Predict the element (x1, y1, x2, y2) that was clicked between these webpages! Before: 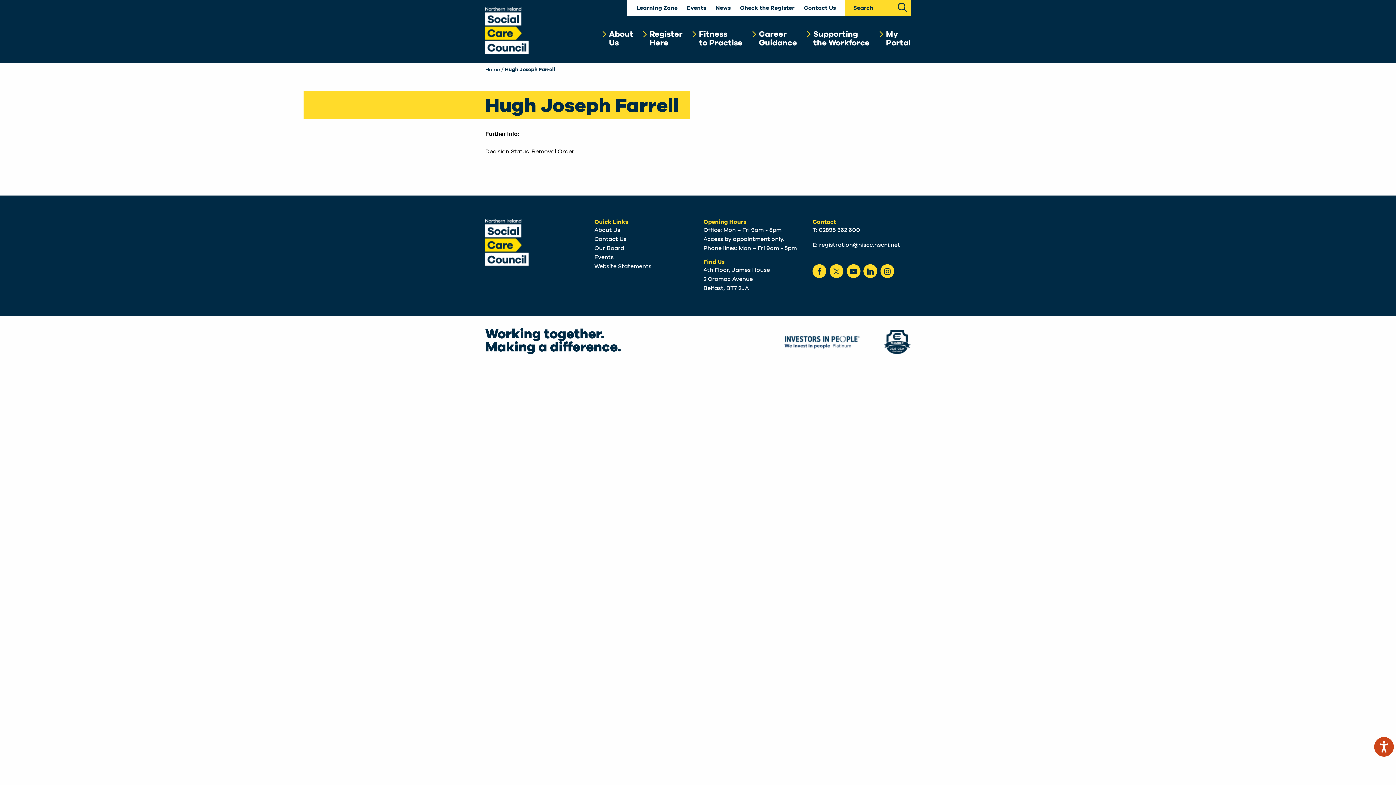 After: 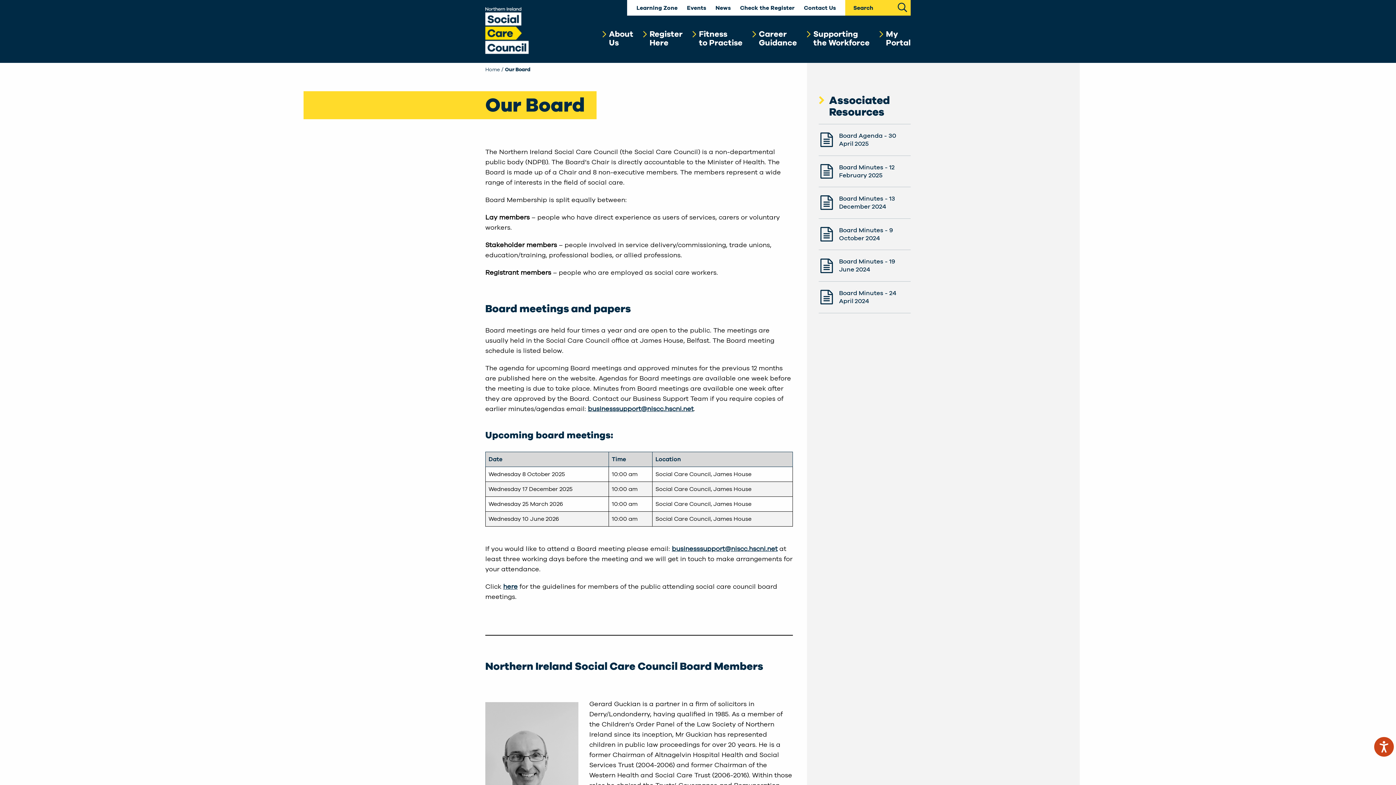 Action: bbox: (594, 245, 624, 251) label: Our Board